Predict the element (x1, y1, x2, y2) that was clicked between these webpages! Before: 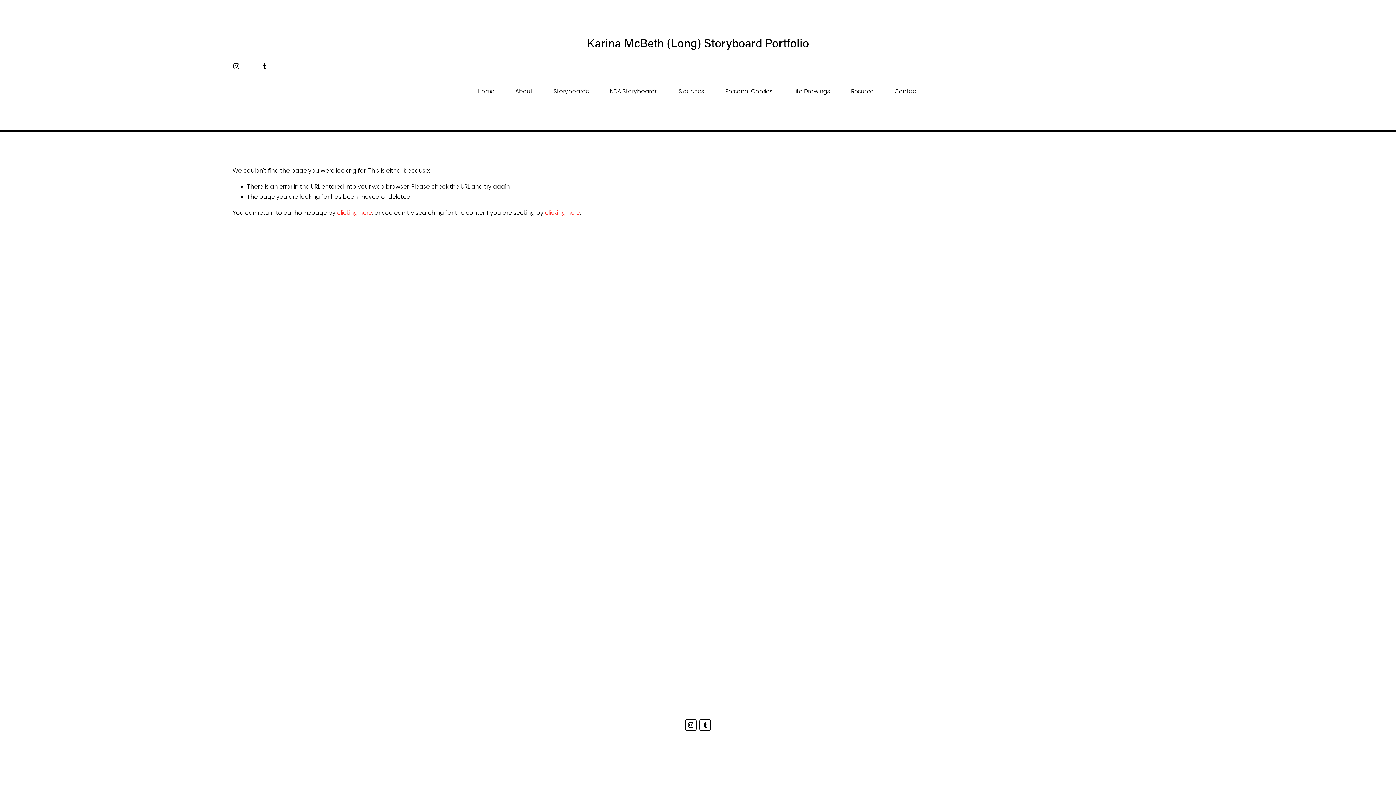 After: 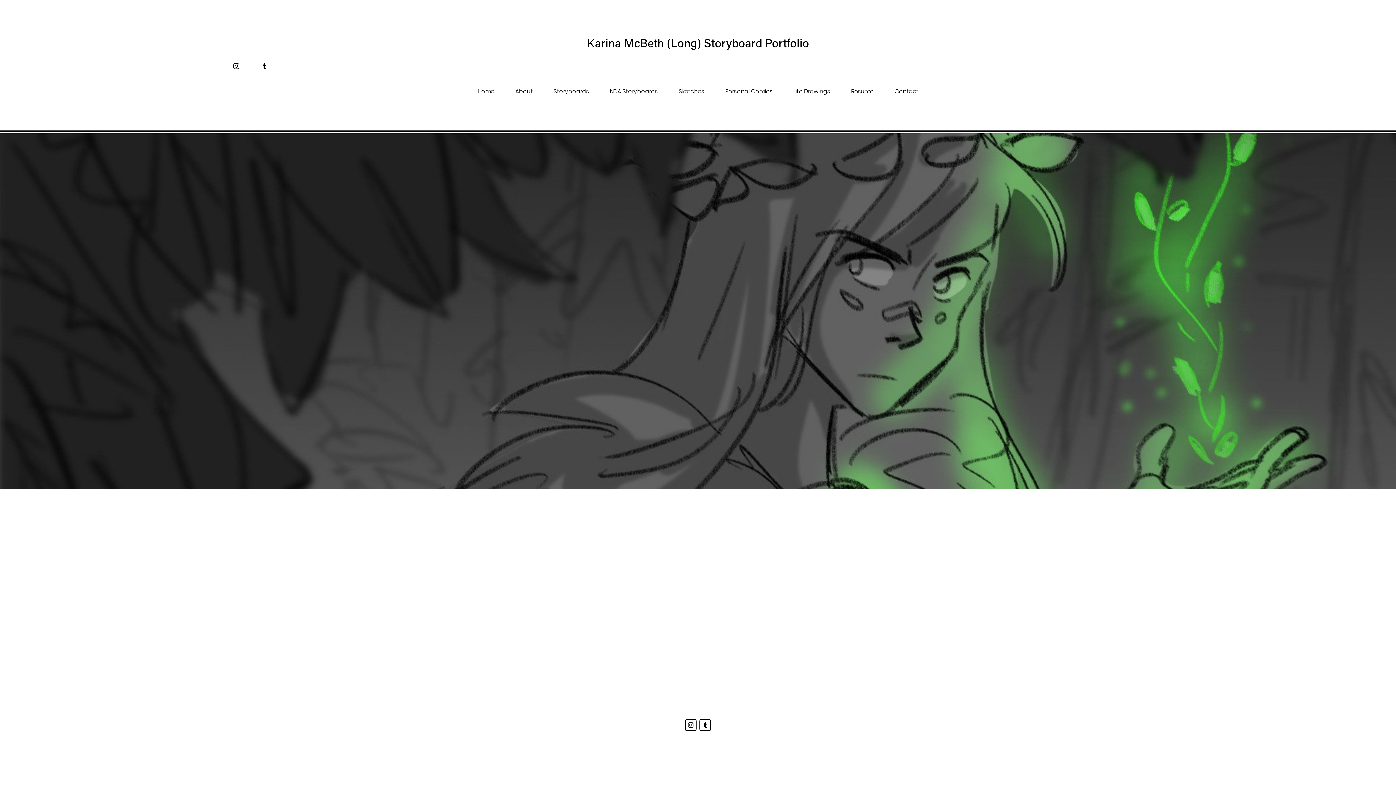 Action: bbox: (477, 85, 494, 97) label: Home